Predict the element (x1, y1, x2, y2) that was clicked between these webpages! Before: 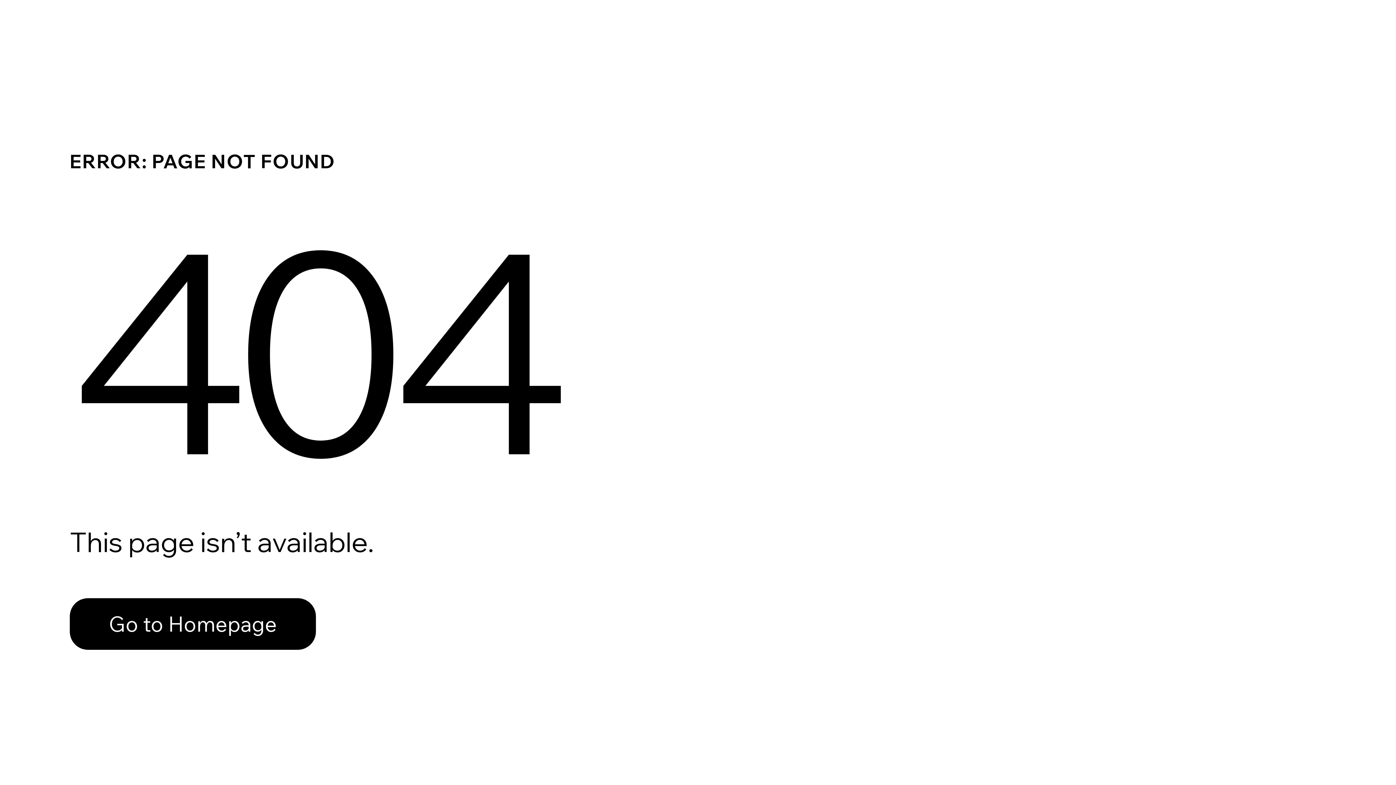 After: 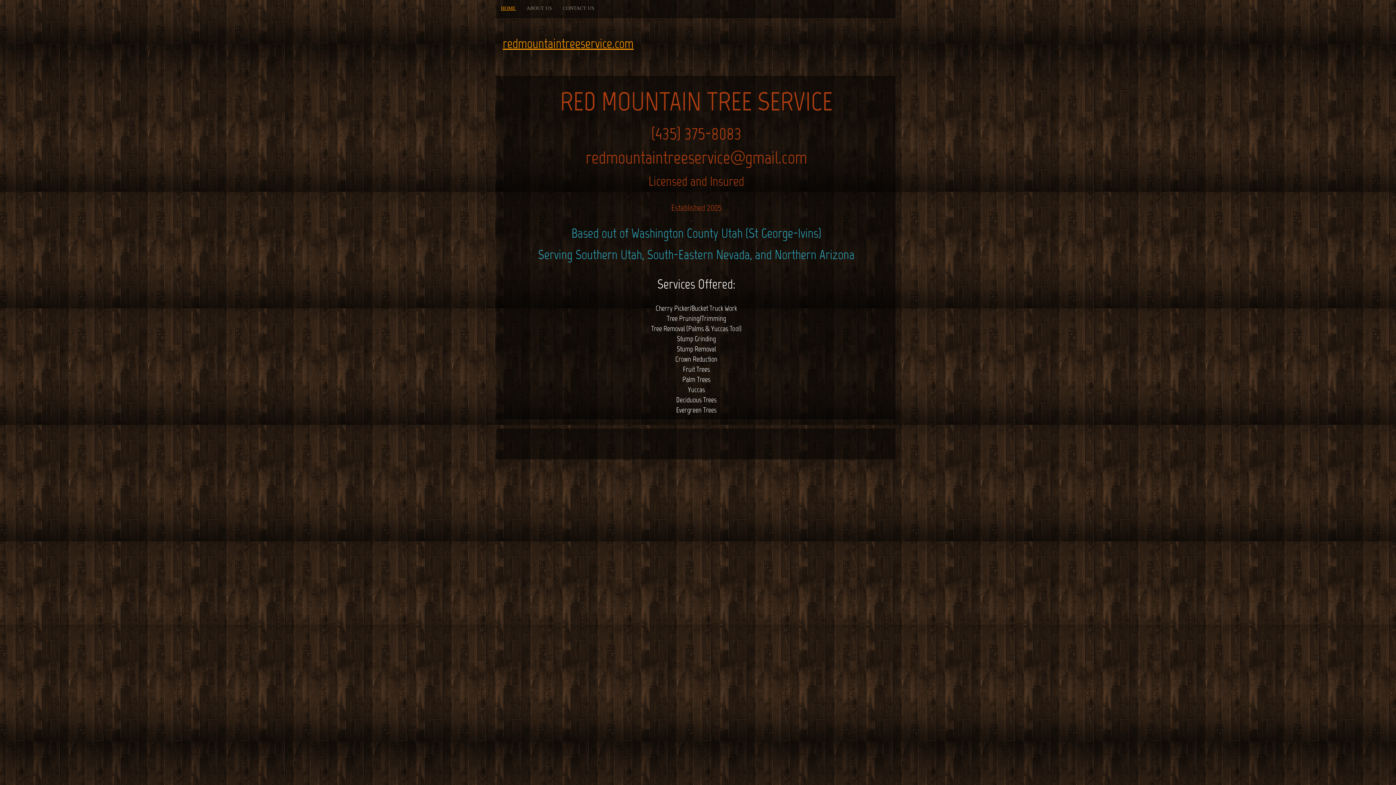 Action: bbox: (69, 582, 768, 659) label: Go to Homepage